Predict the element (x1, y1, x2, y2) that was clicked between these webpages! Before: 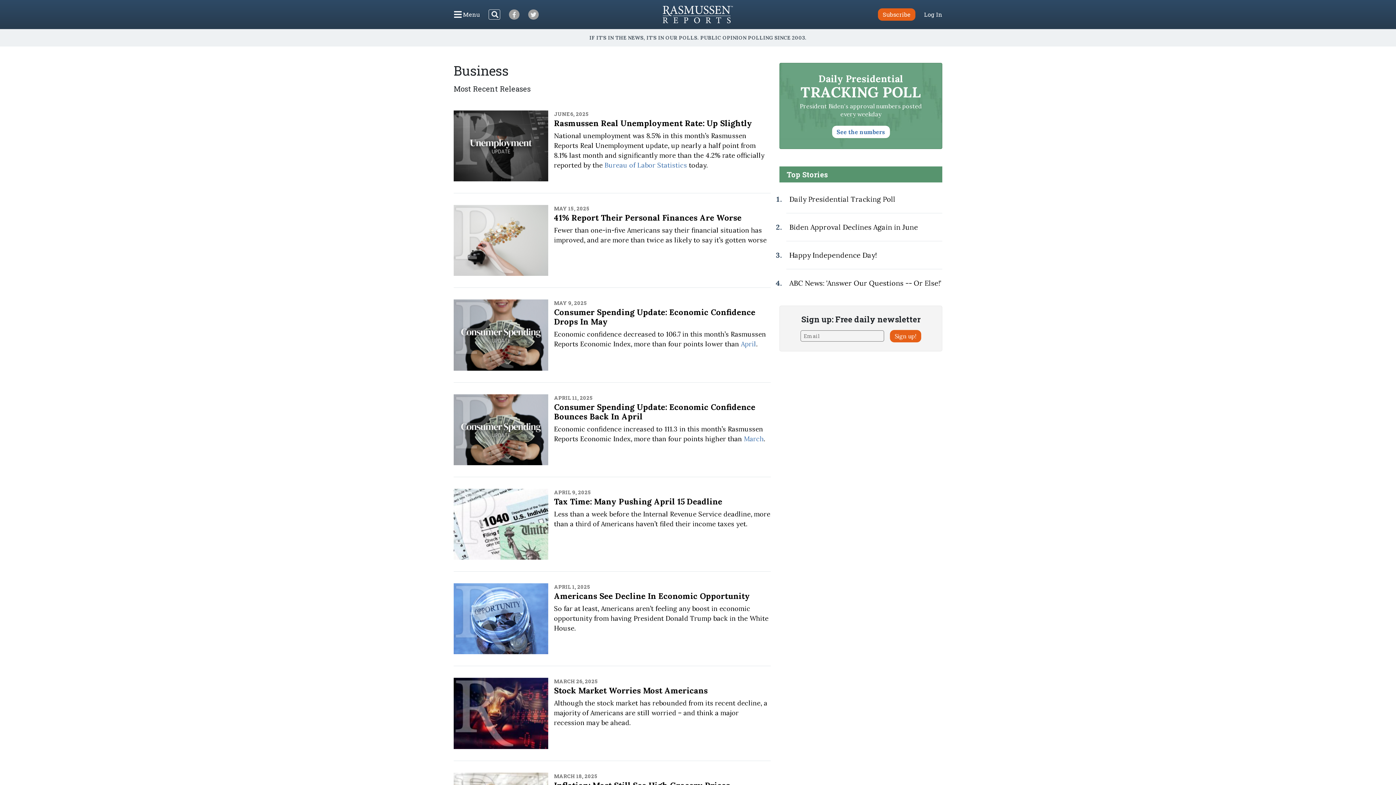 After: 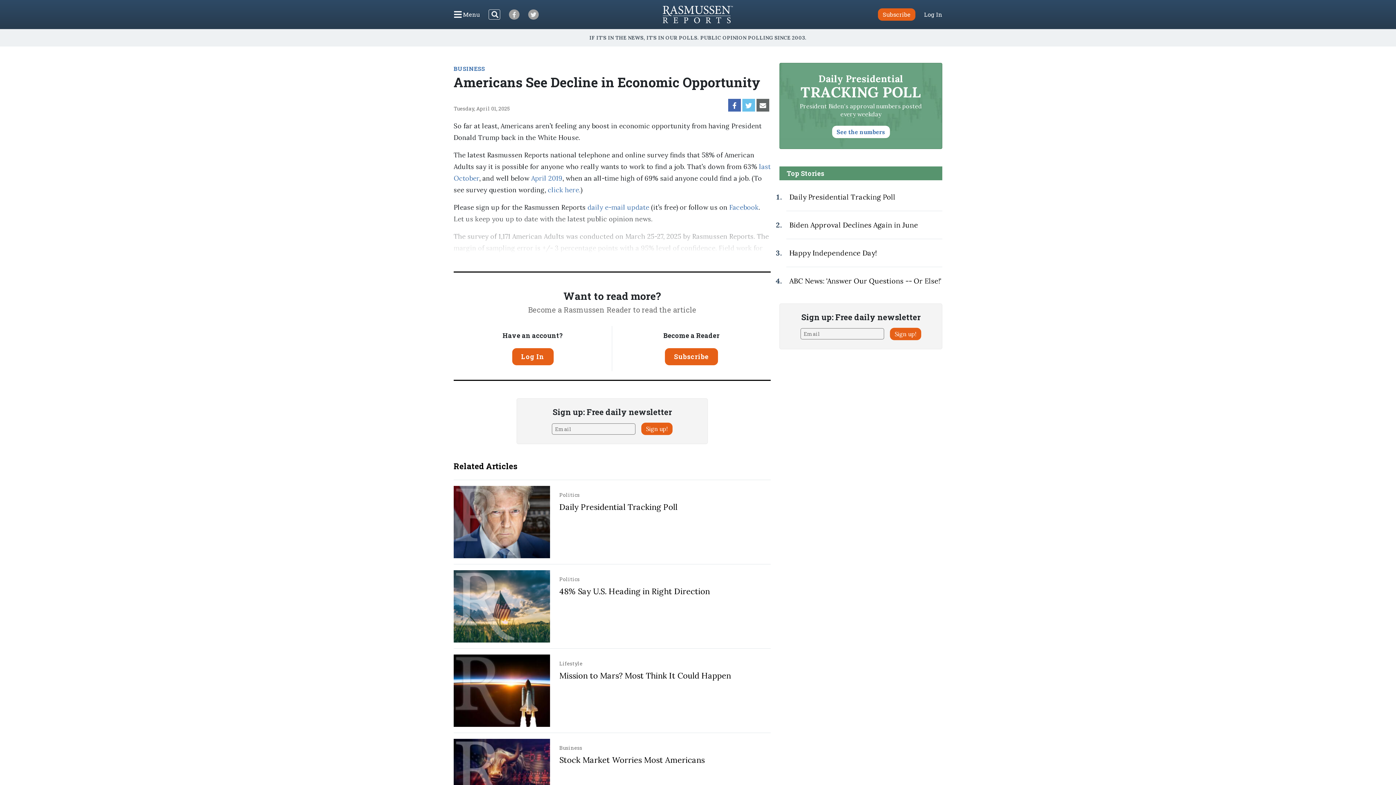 Action: label: Americans See Decline In Economic Opportunity bbox: (554, 591, 750, 601)